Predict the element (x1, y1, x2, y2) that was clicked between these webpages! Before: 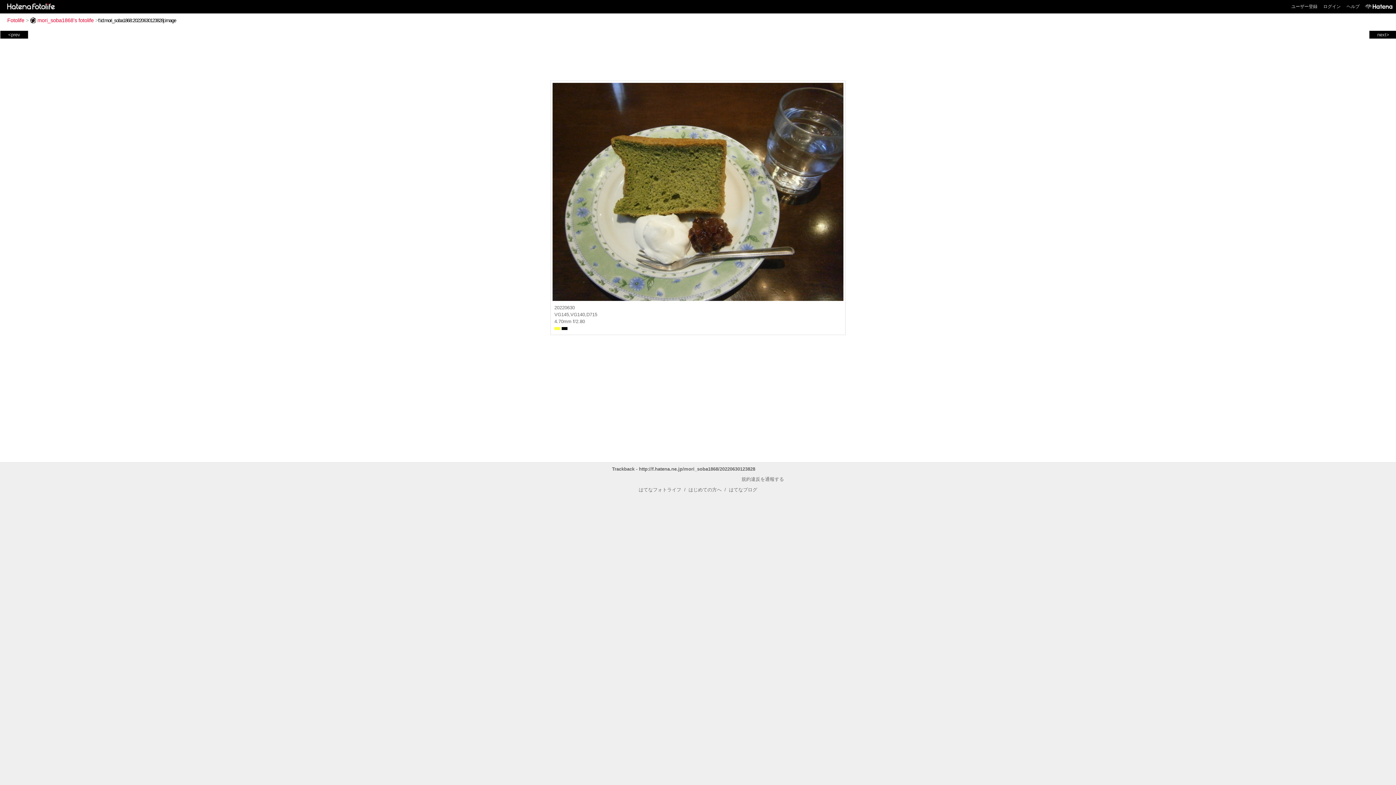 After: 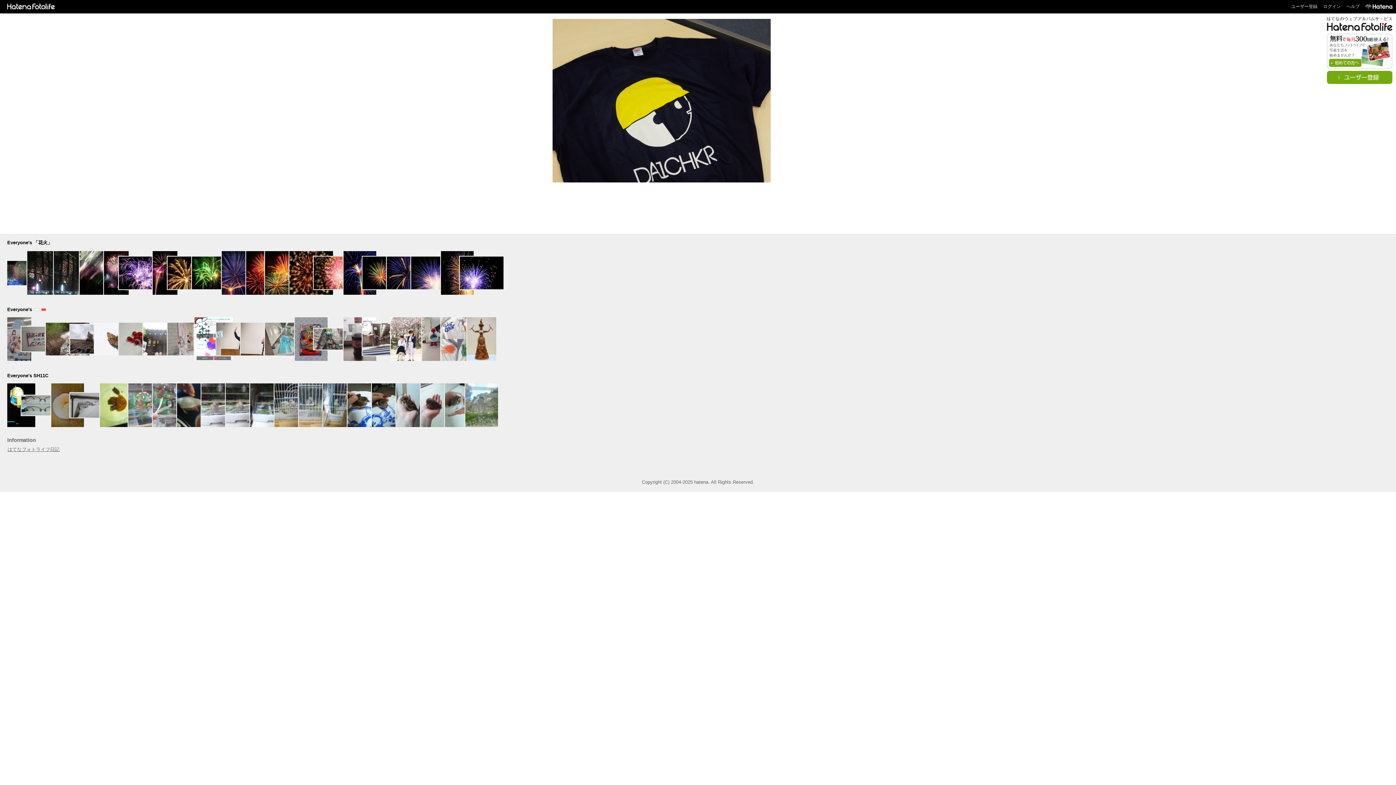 Action: label: Fotolife bbox: (7, 17, 24, 23)